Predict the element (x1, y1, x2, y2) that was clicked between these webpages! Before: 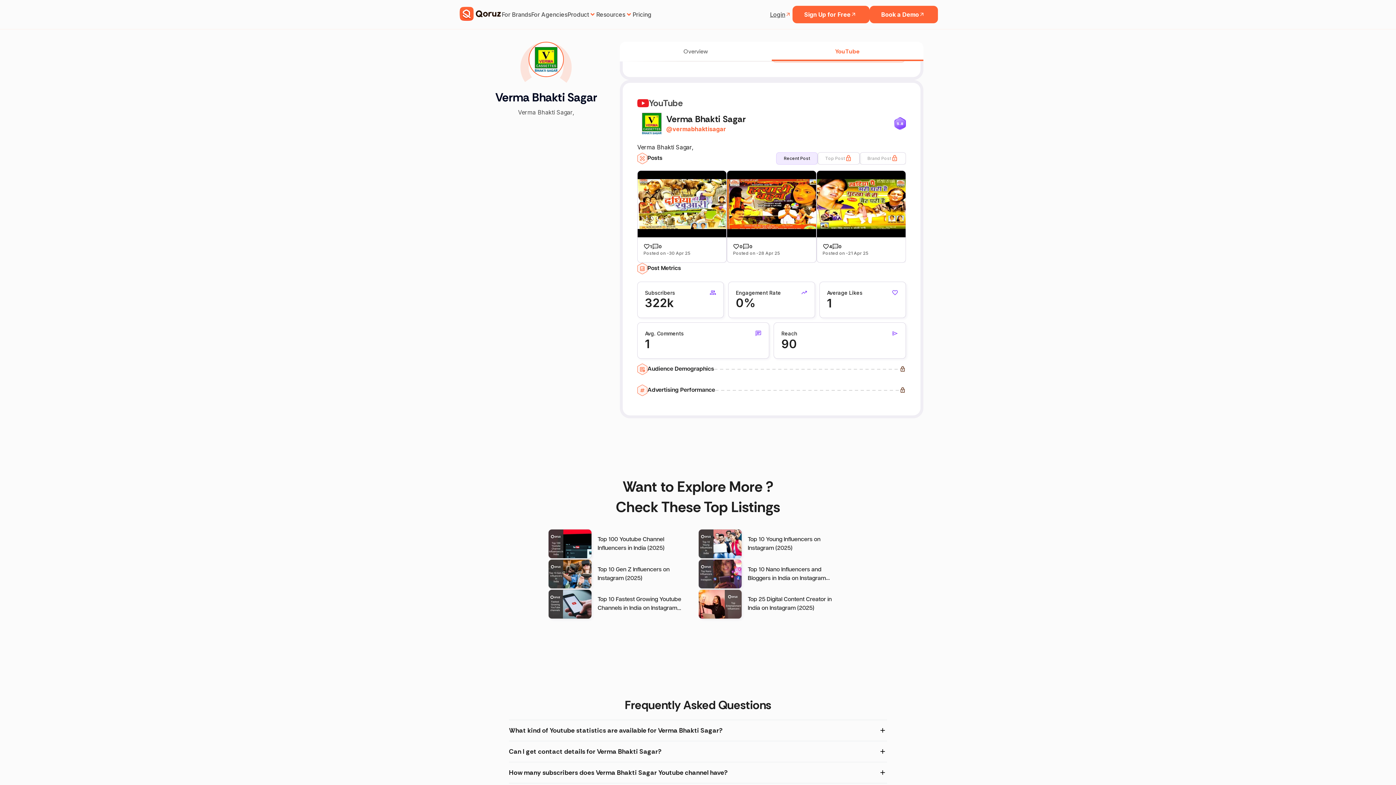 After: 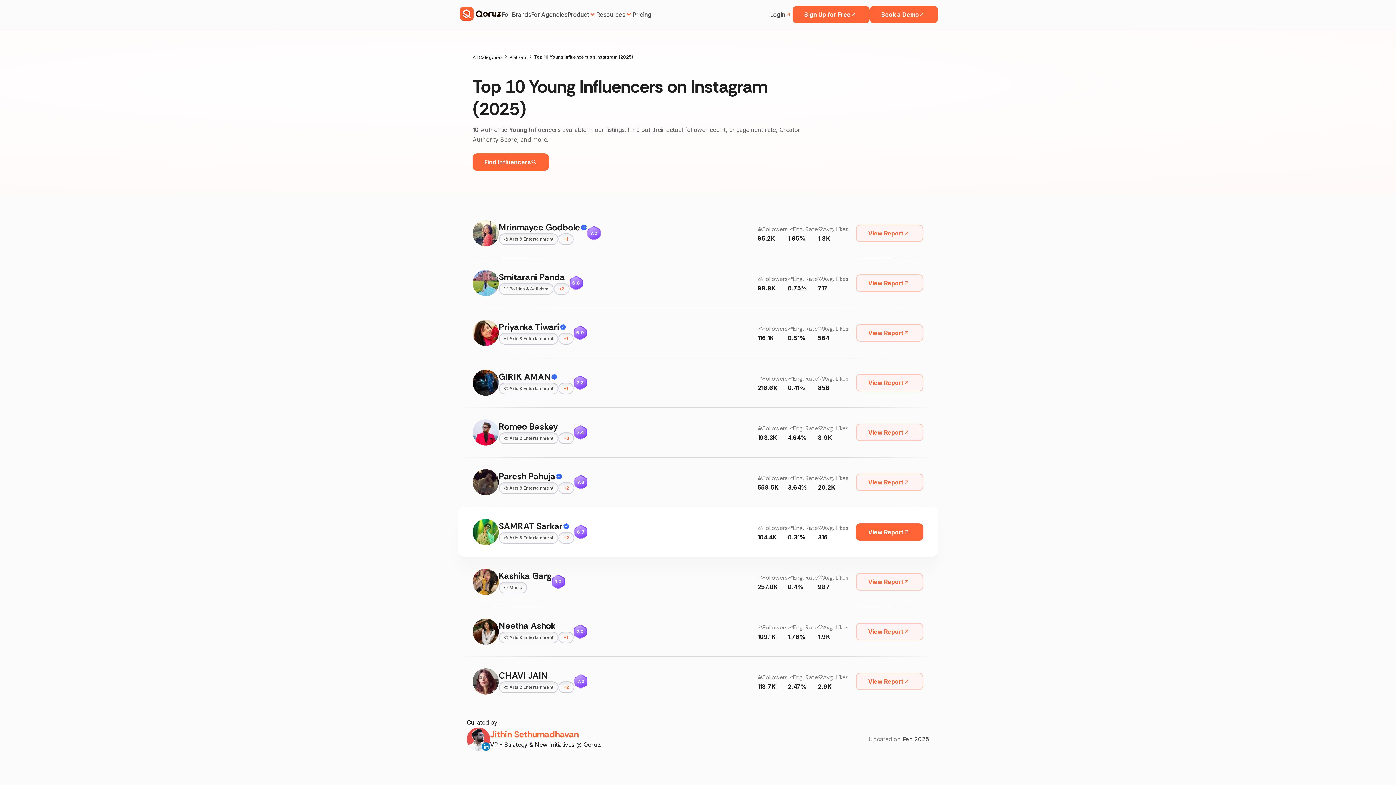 Action: bbox: (698, 529, 848, 559) label: Top 10 Young Influencers on Instagram (2025)